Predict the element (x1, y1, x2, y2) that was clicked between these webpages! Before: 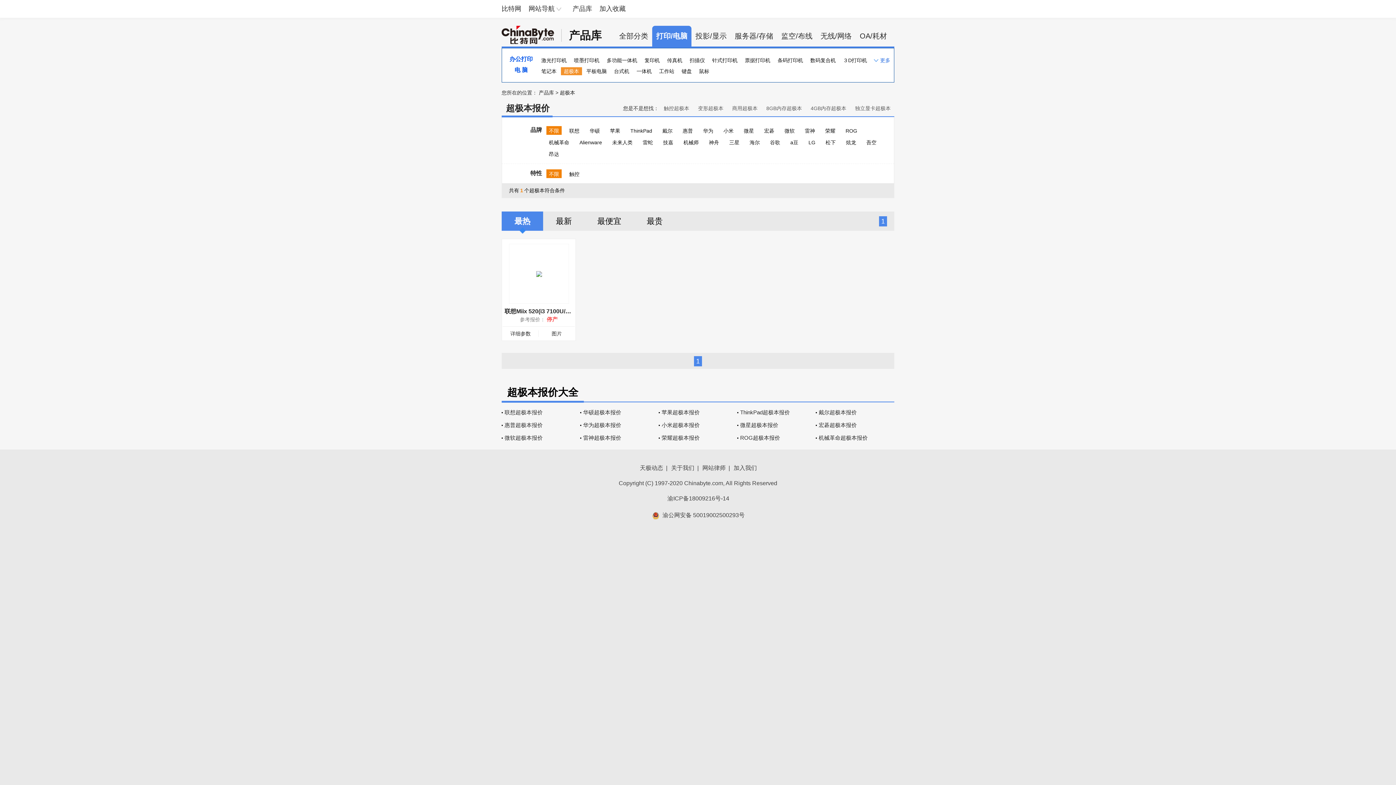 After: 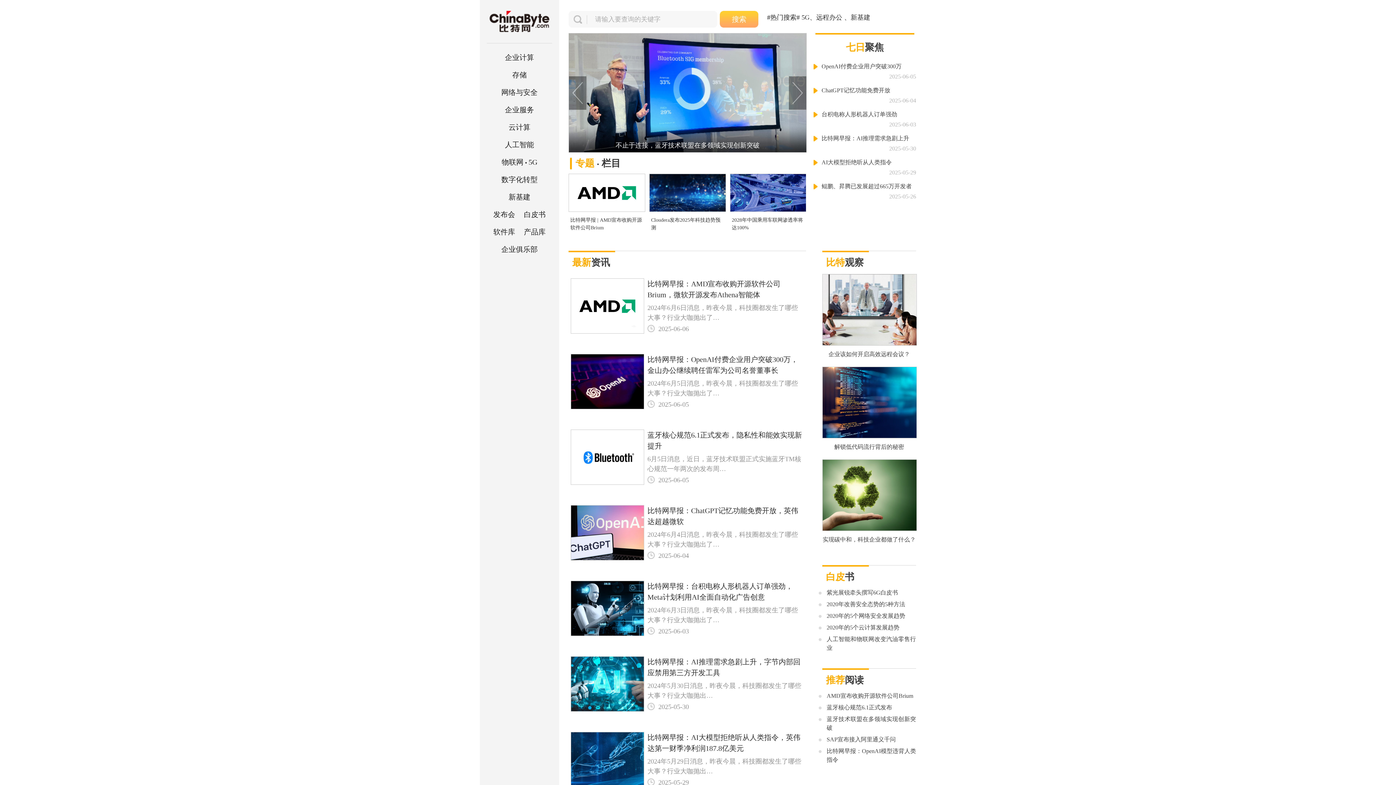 Action: bbox: (501, 5, 521, 12) label: 比特网